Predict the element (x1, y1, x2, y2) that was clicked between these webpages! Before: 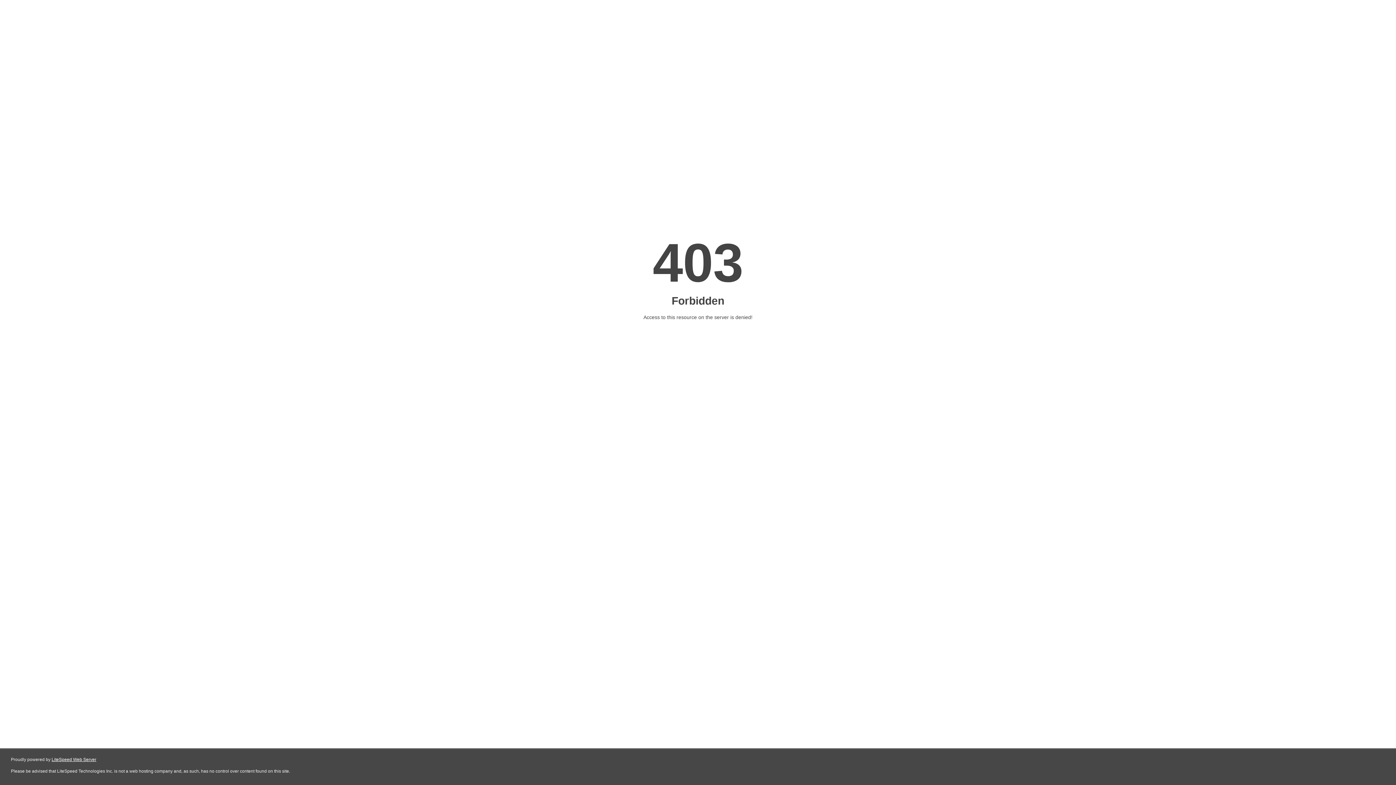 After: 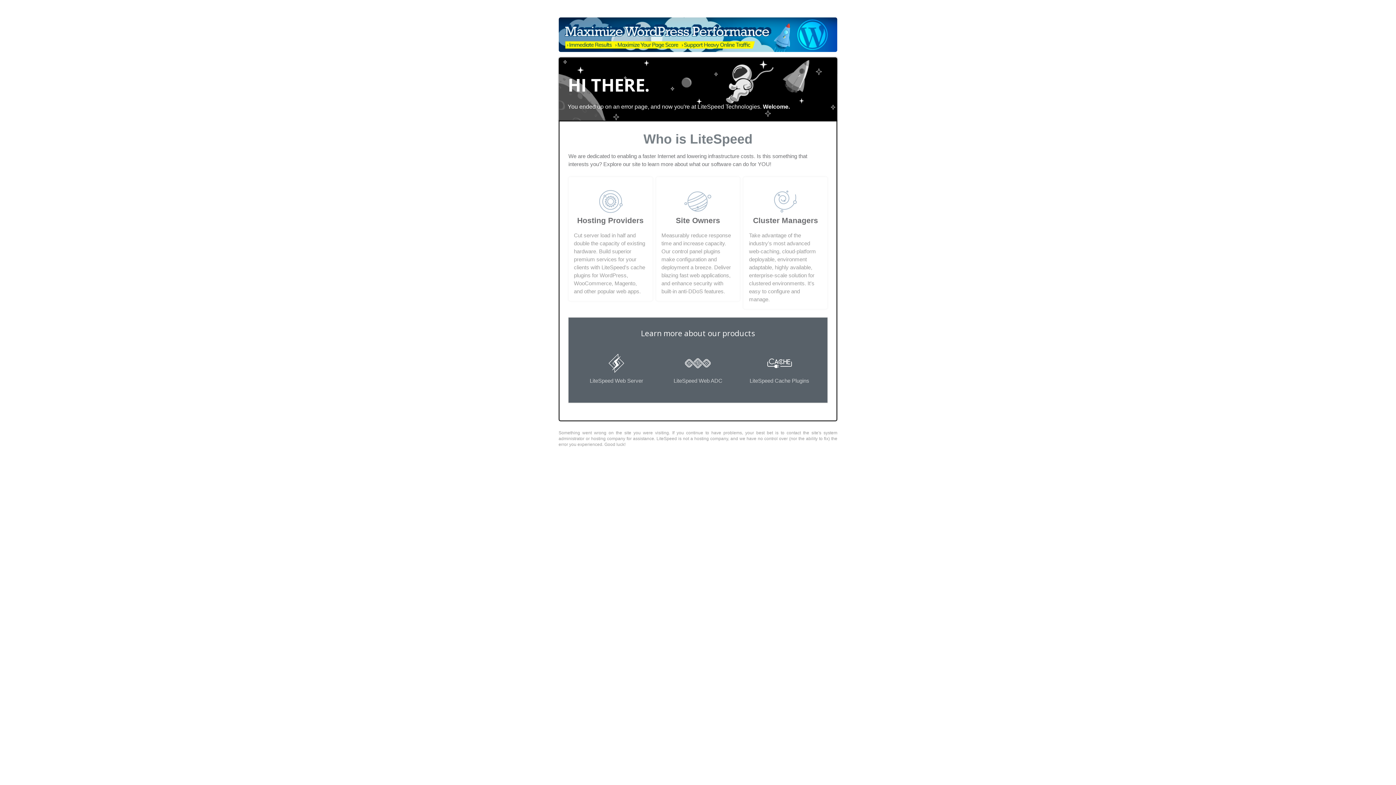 Action: bbox: (51, 757, 96, 762) label: LiteSpeed Web Server